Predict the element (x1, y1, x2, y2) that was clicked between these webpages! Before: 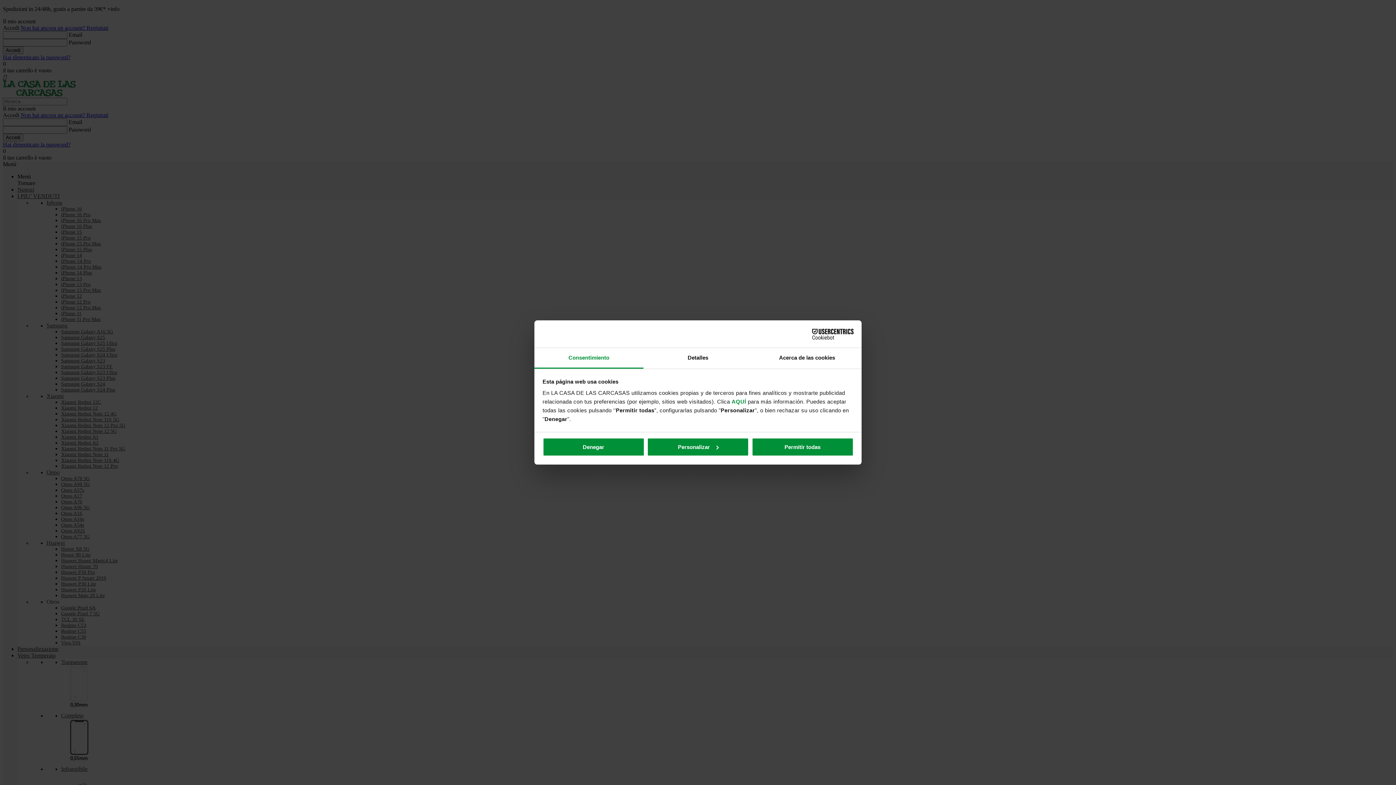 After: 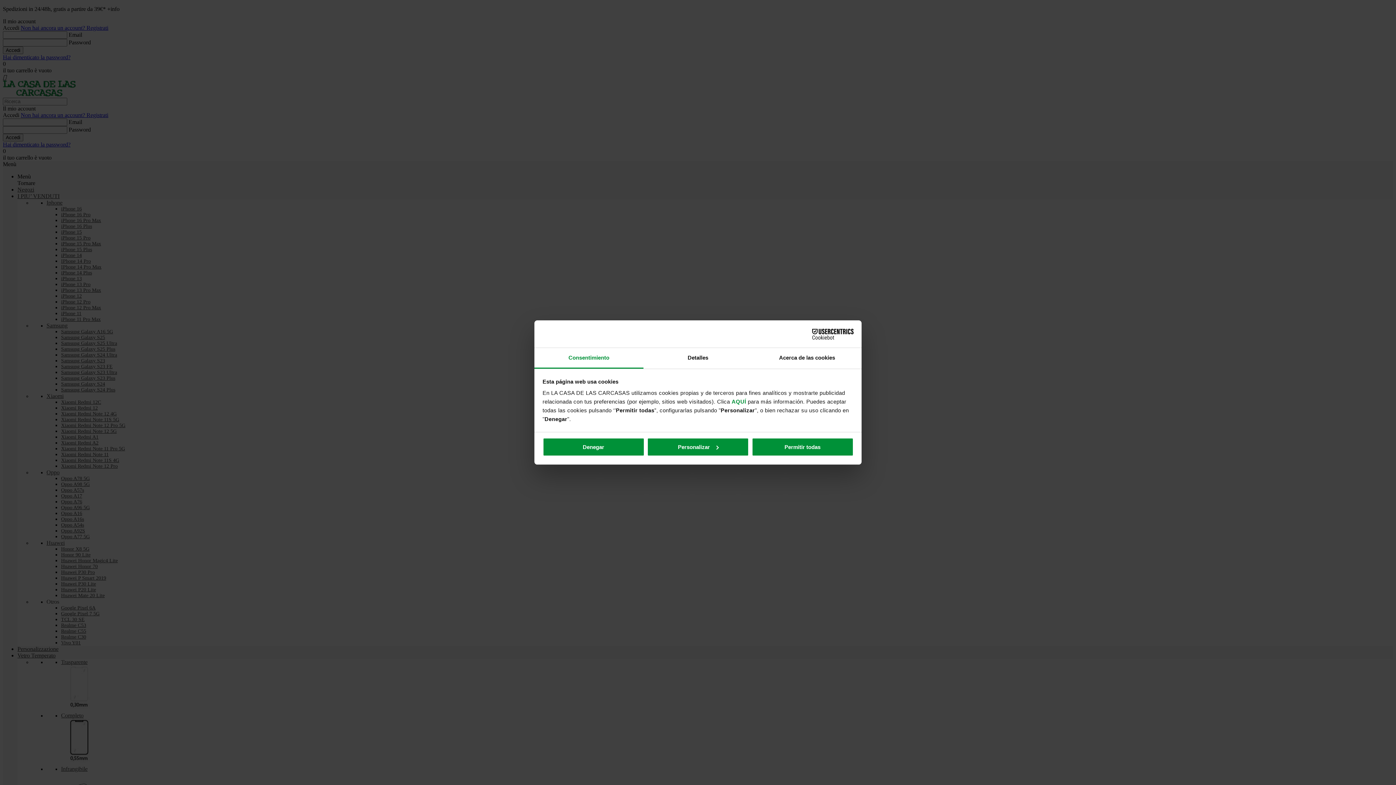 Action: bbox: (534, 348, 643, 368) label: Consentimiento